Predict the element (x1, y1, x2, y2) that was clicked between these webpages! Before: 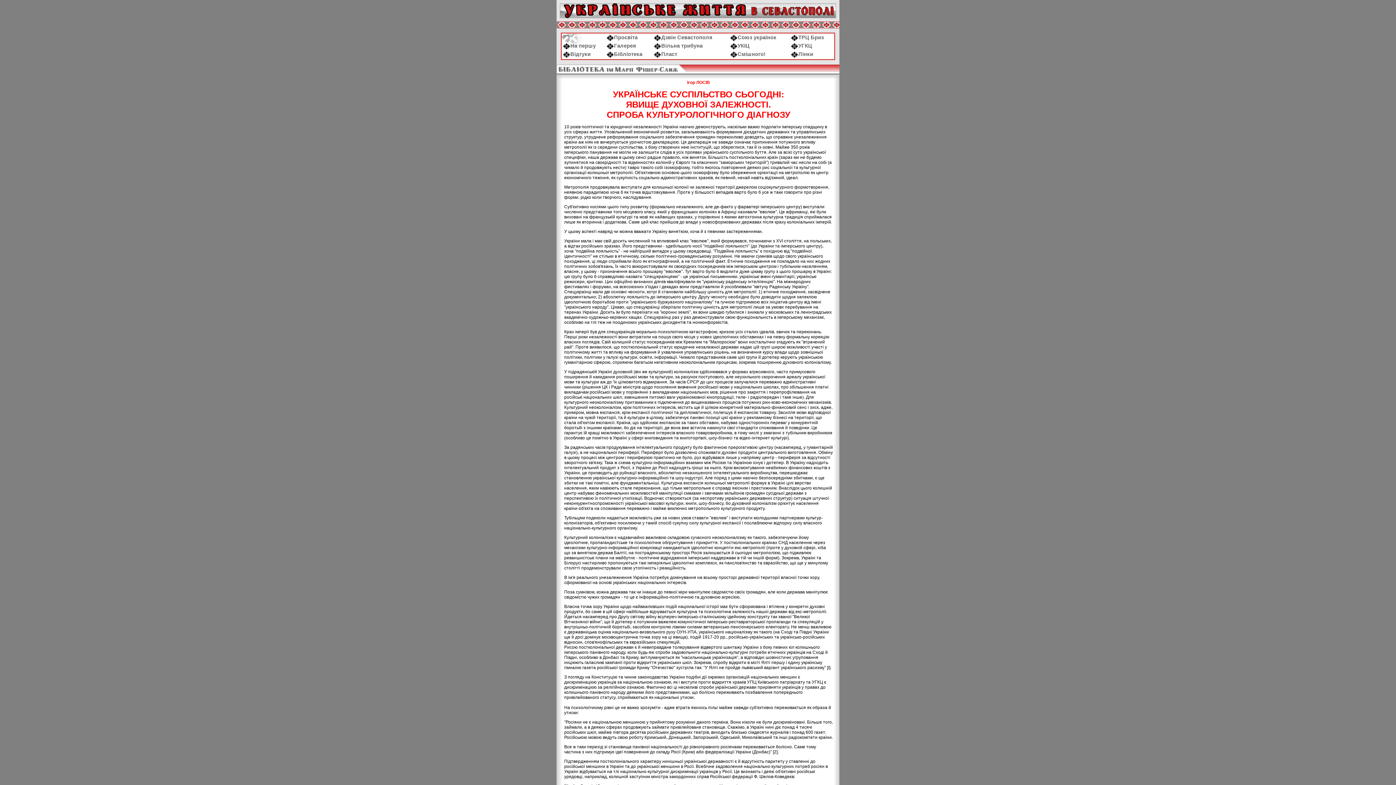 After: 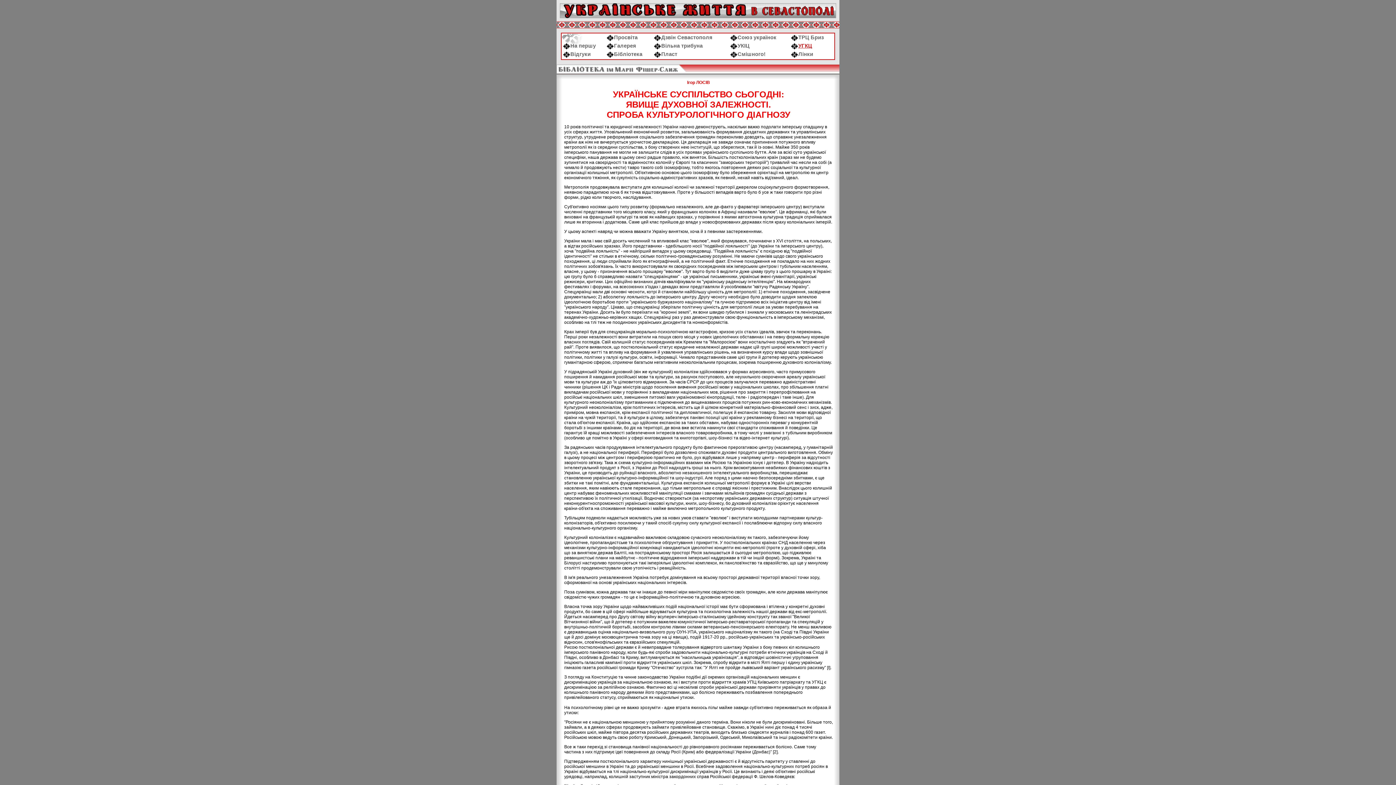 Action: bbox: (790, 43, 812, 48) label: УГКЦ